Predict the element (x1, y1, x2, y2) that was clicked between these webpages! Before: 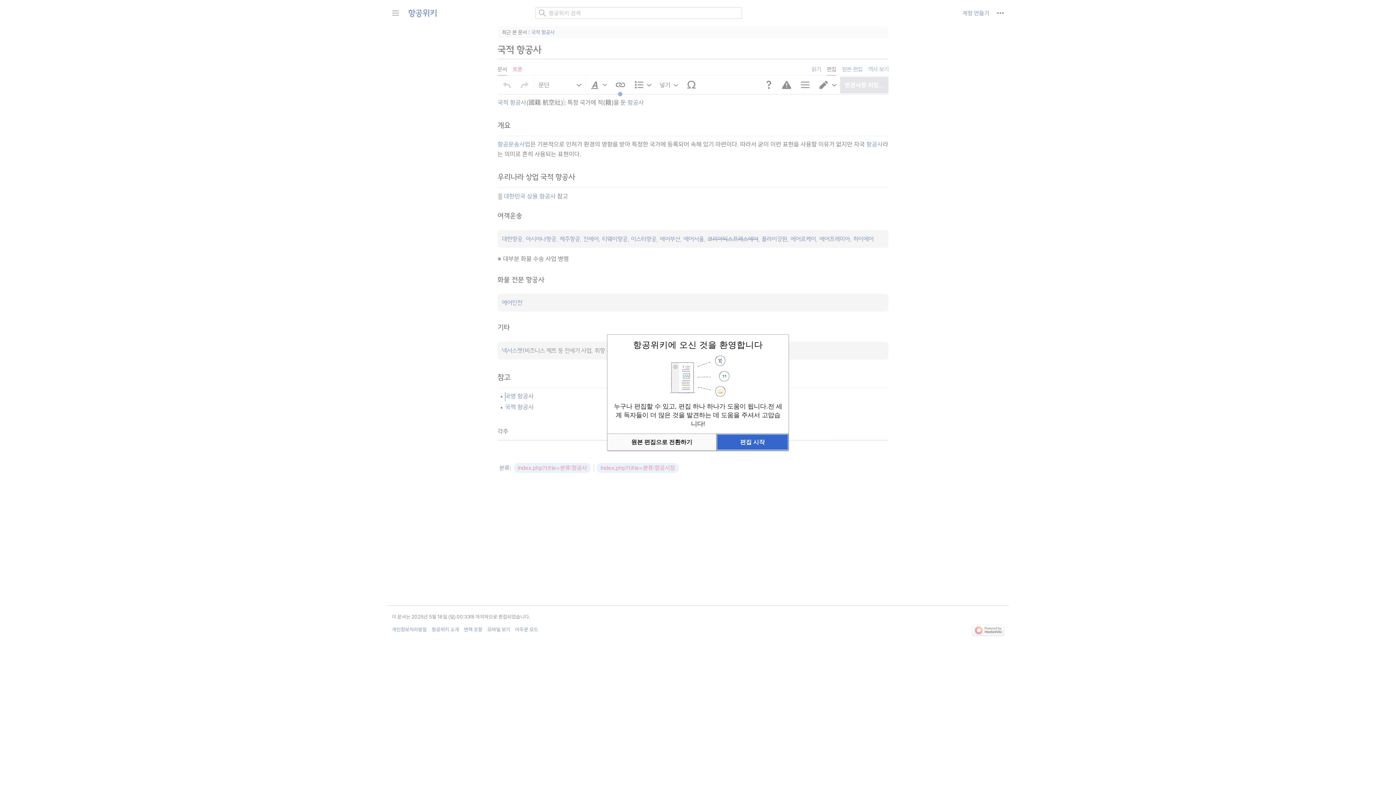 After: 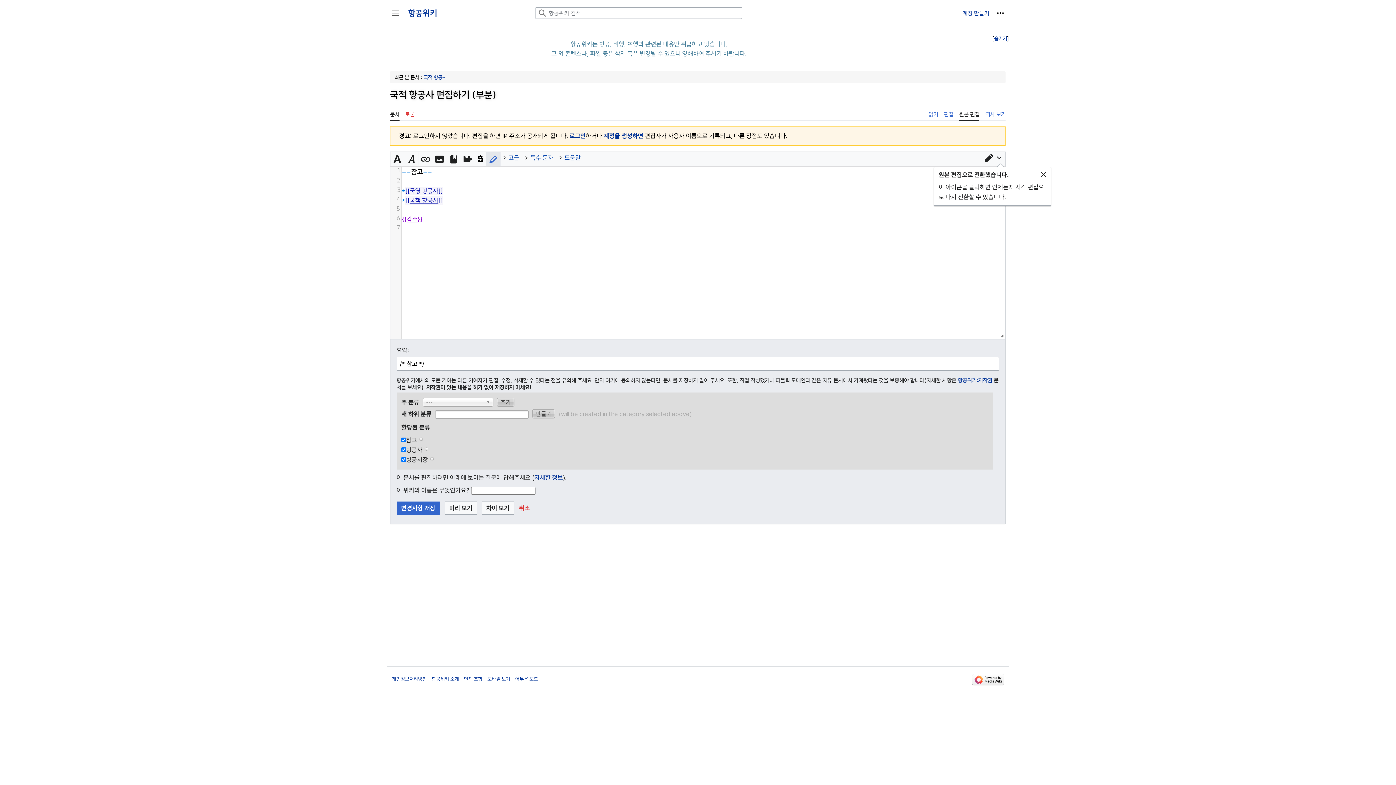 Action: bbox: (617, 429, 714, 444) label: 원본 편집으로 전환하기